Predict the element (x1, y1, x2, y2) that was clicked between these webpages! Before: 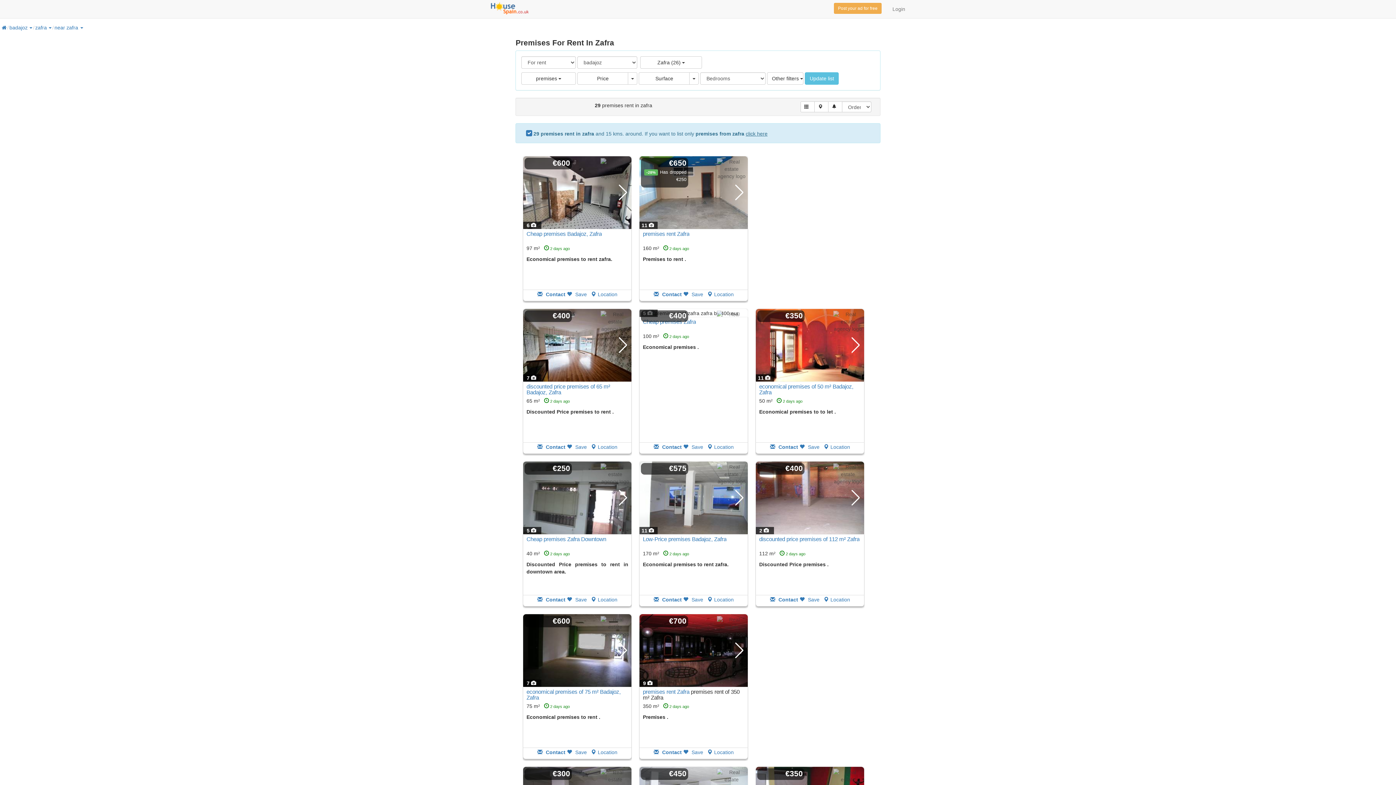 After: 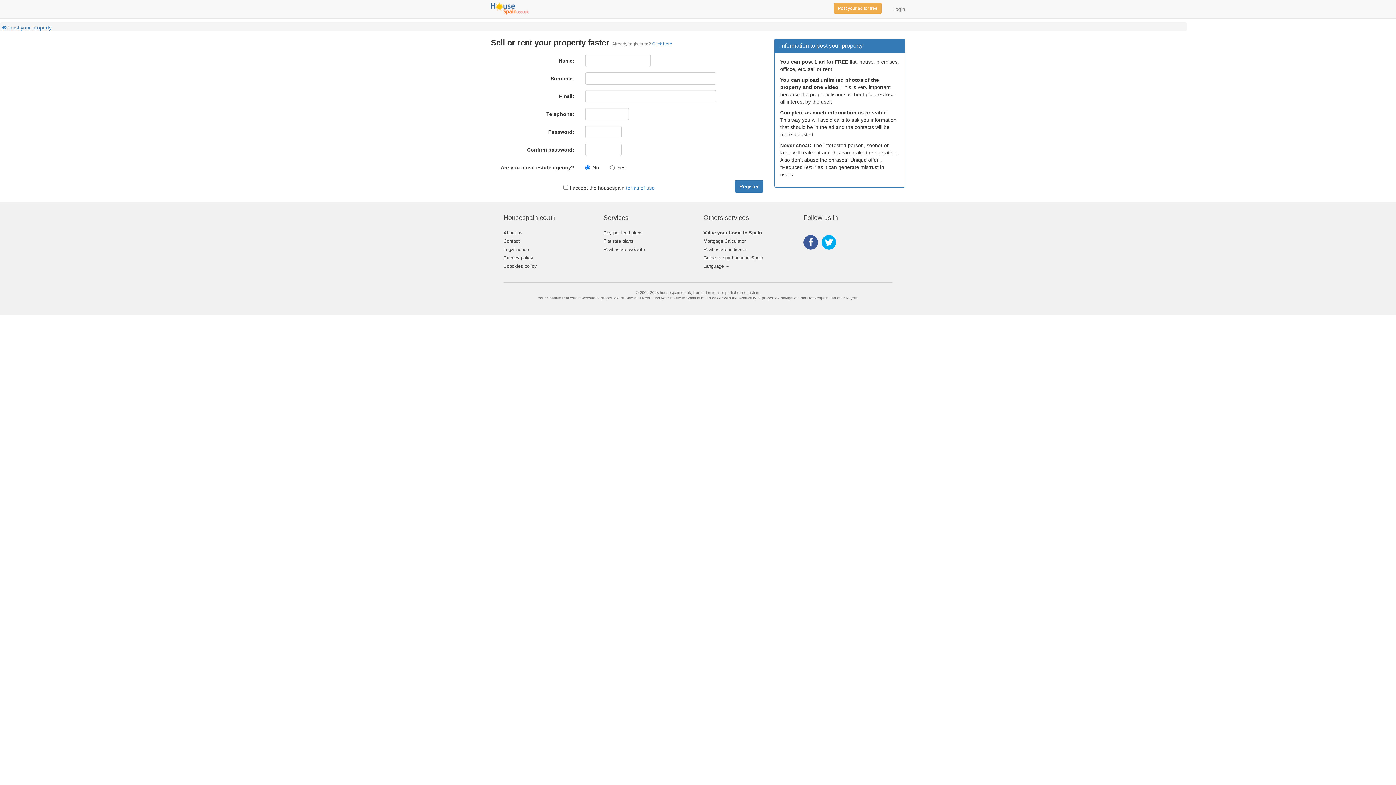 Action: label: Post your ad for free bbox: (834, 2, 881, 13)